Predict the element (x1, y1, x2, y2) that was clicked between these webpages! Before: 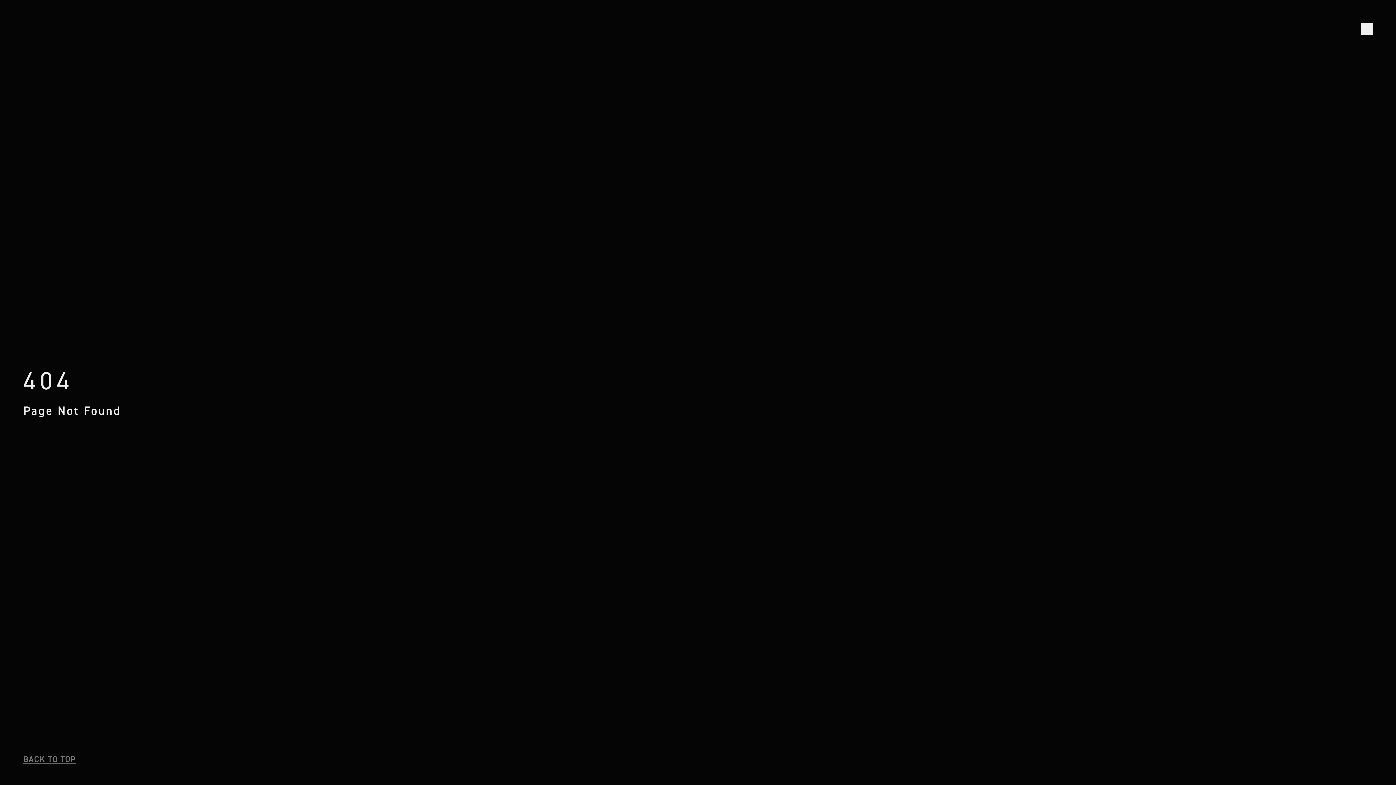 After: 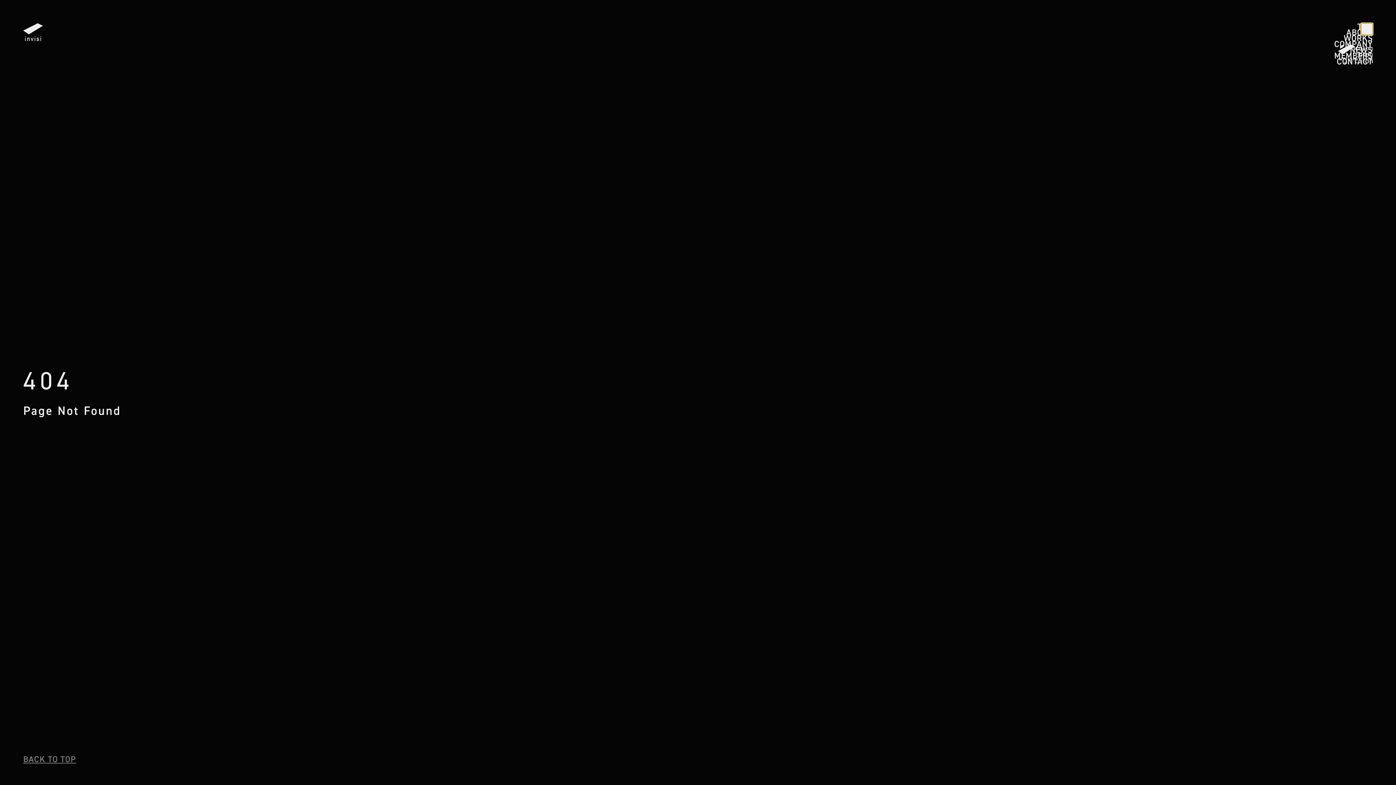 Action: bbox: (1361, 23, 1373, 34)